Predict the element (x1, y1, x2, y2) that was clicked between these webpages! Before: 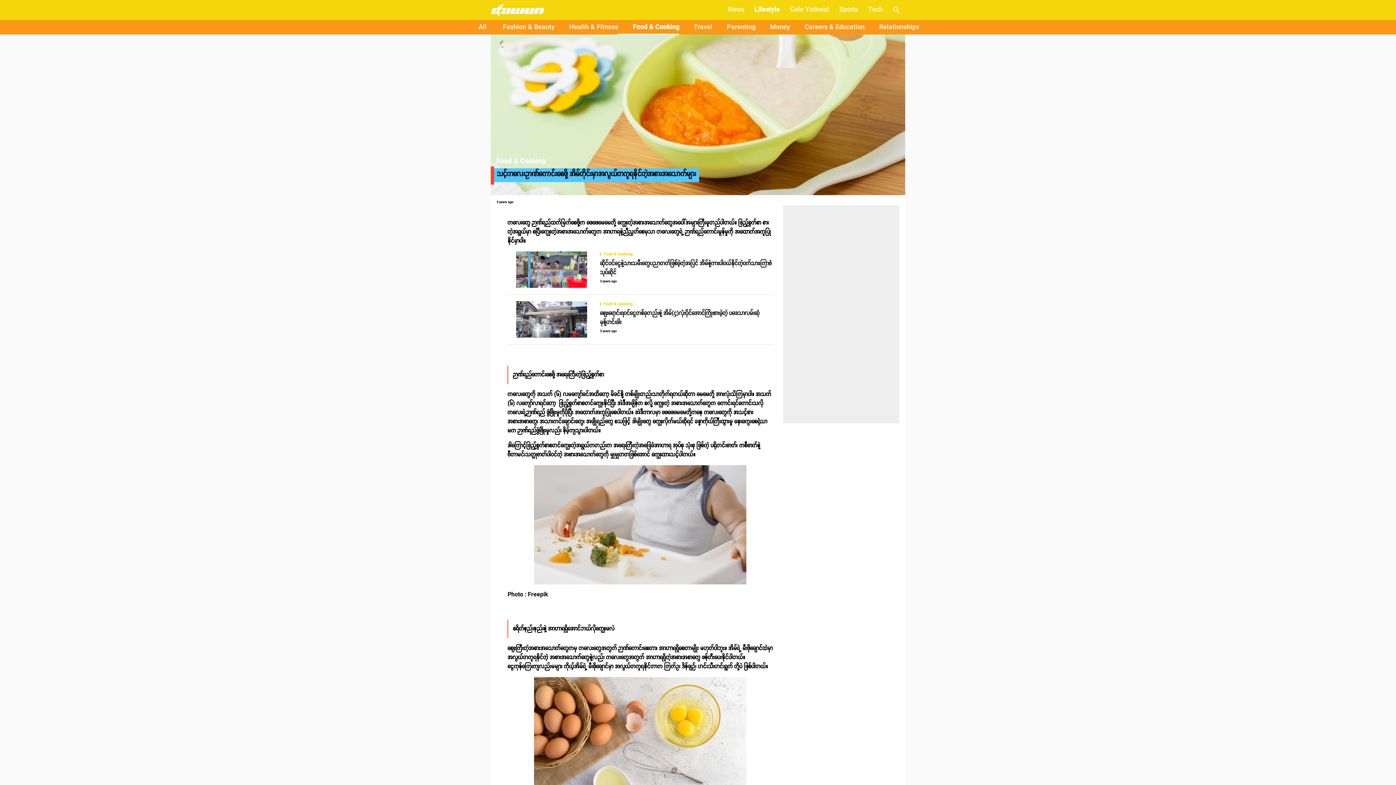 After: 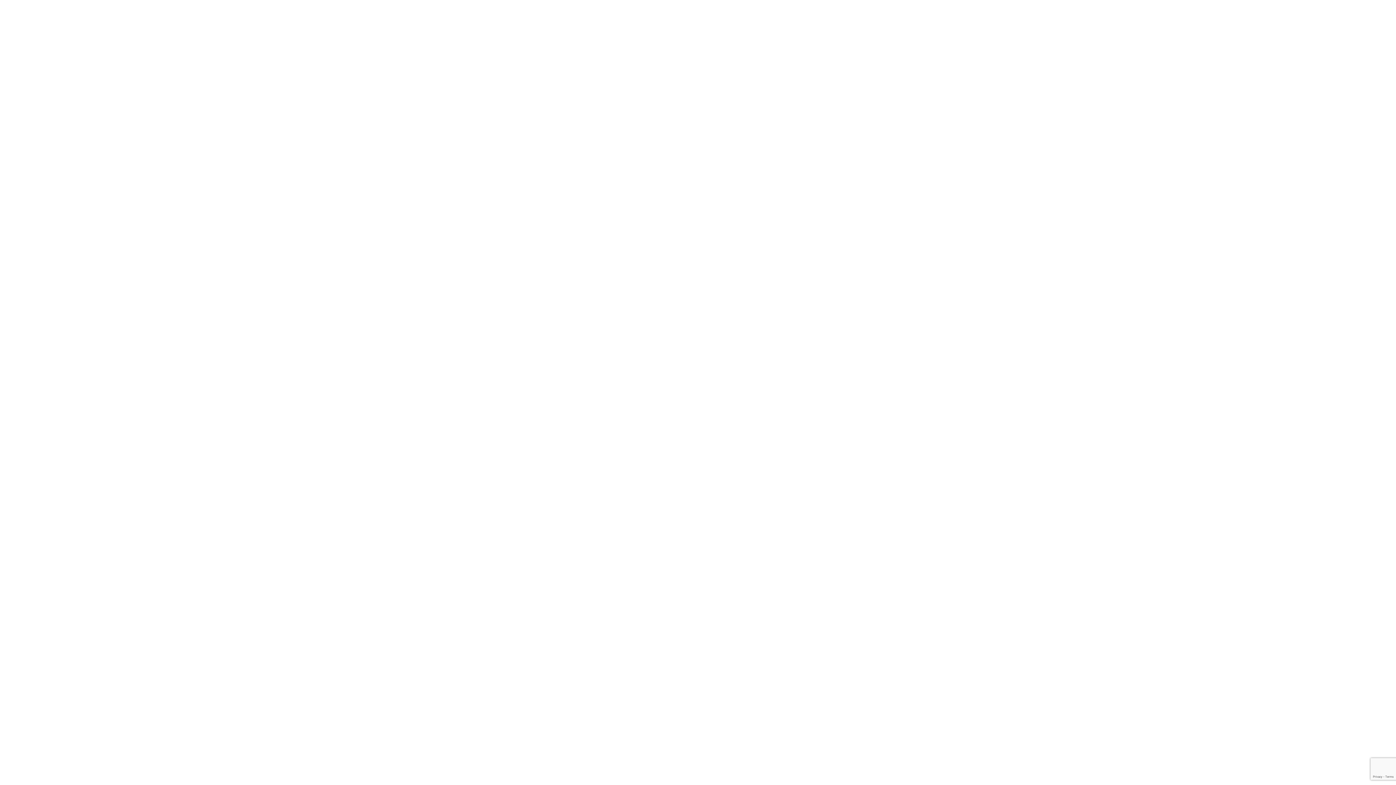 Action: label: All bbox: (469, 20, 495, 34)